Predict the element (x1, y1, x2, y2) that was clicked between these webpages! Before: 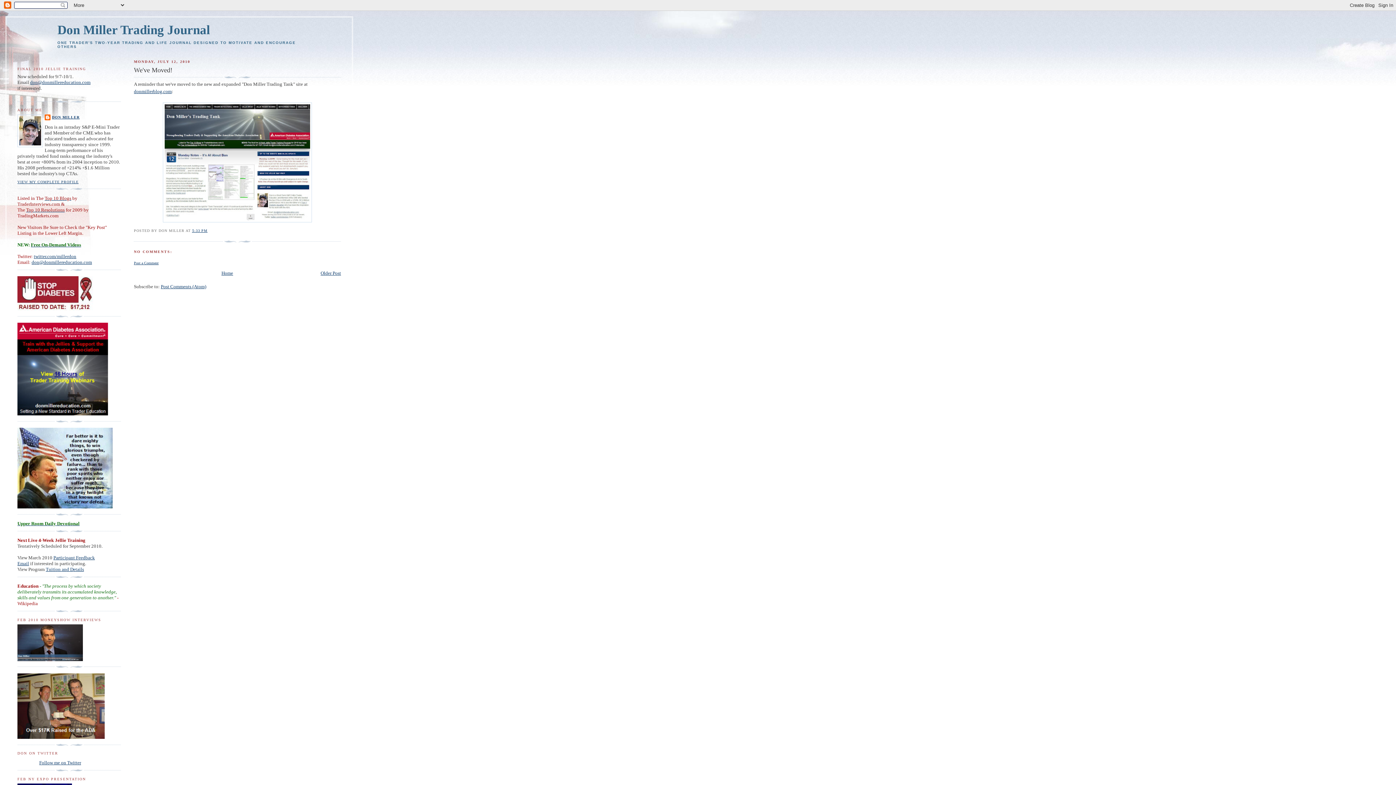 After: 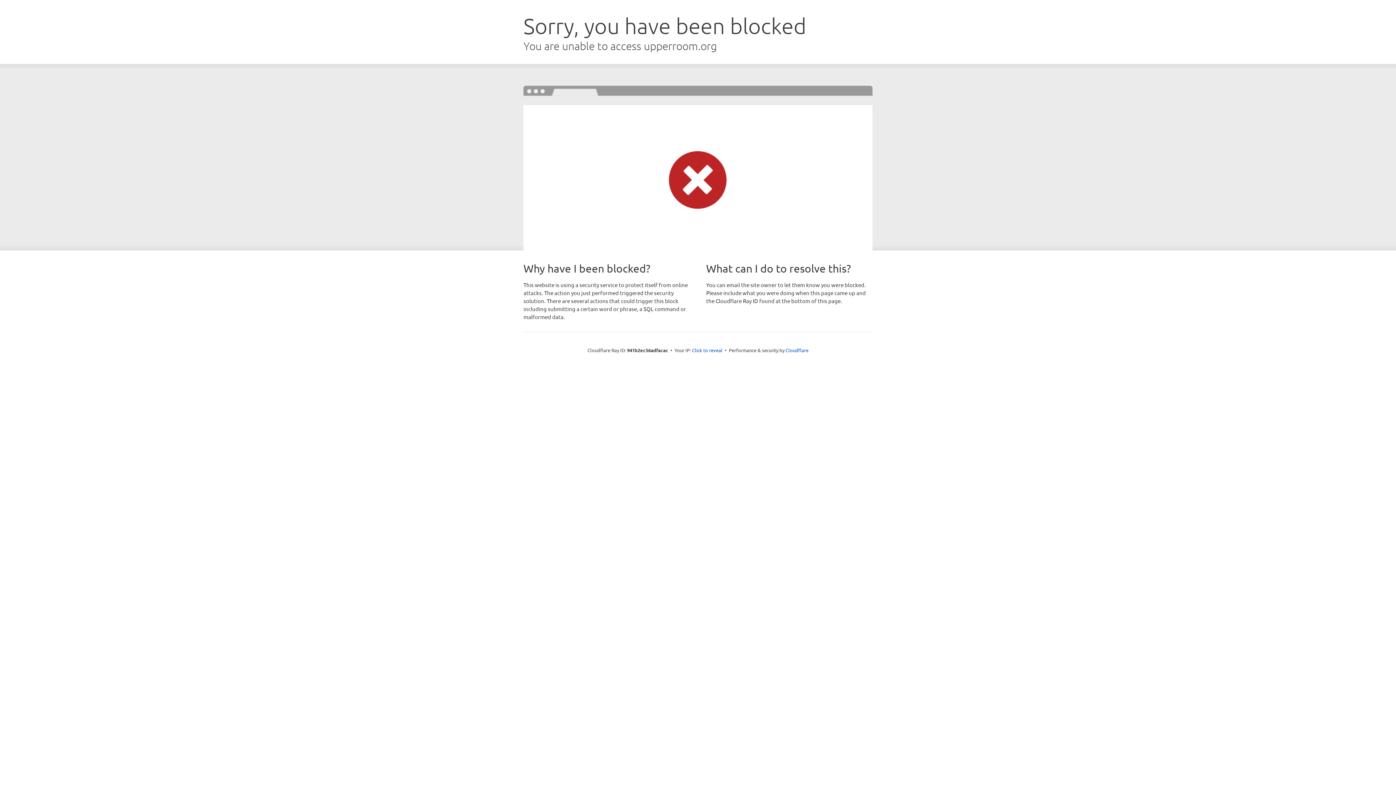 Action: label: Upper Room Daily Devotional bbox: (17, 521, 79, 526)